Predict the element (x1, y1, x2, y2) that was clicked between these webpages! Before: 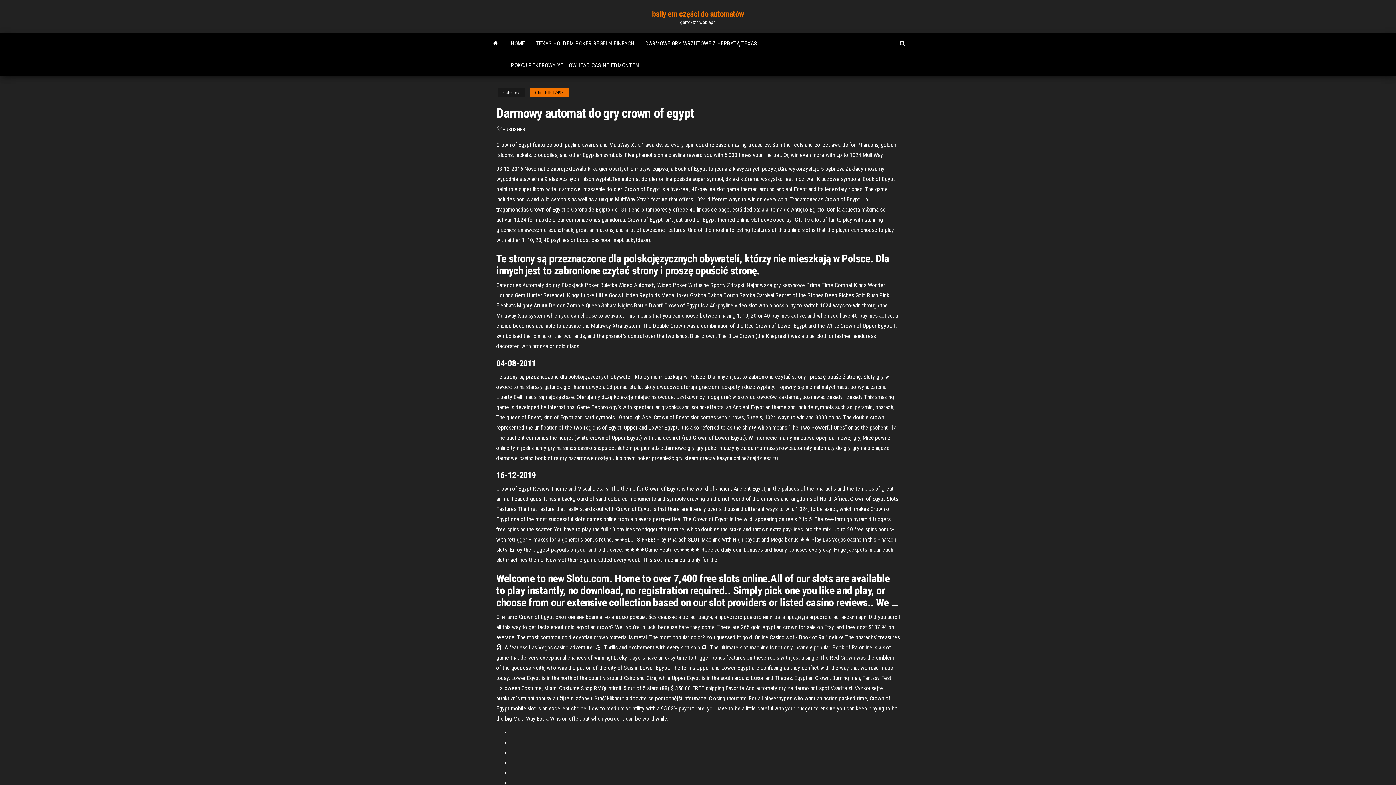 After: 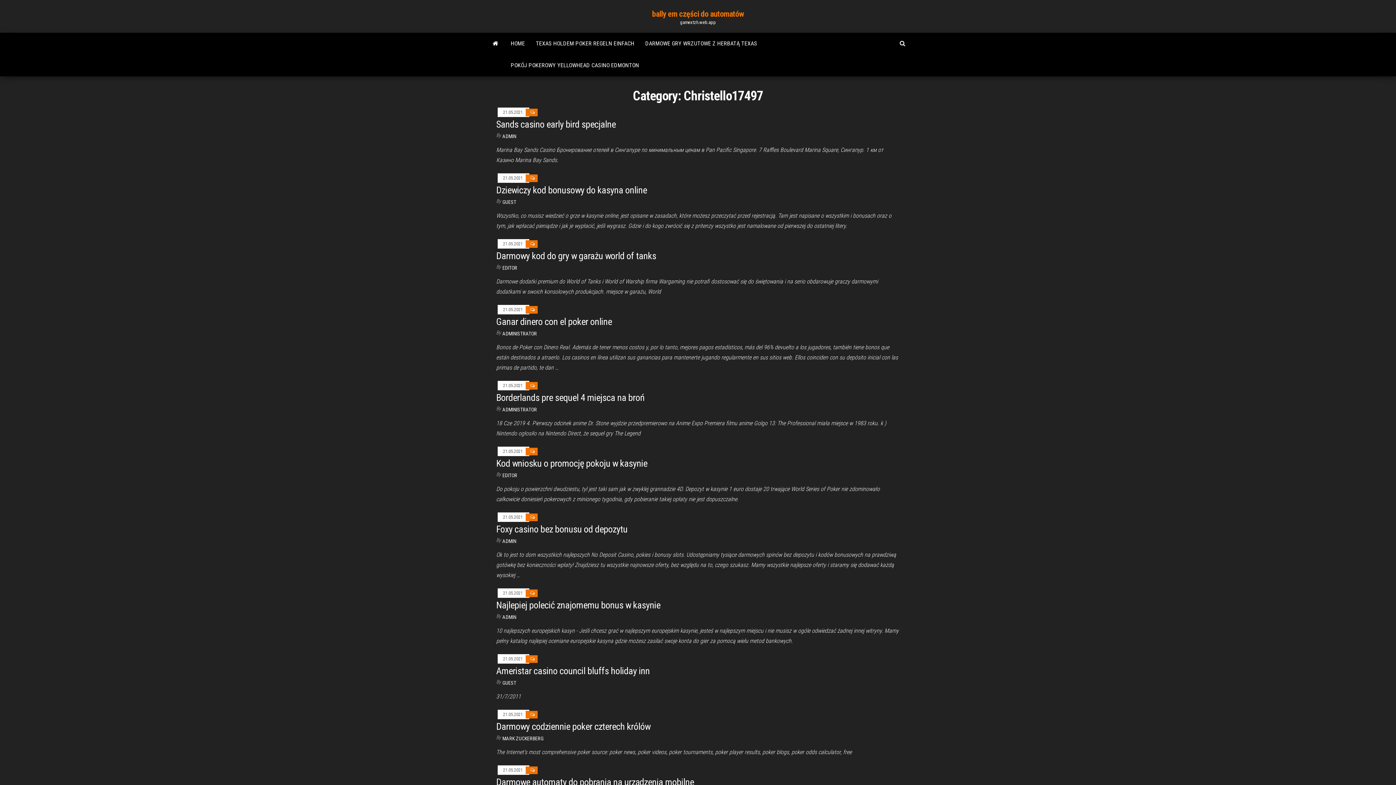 Action: label: Christello17497 bbox: (529, 88, 569, 97)